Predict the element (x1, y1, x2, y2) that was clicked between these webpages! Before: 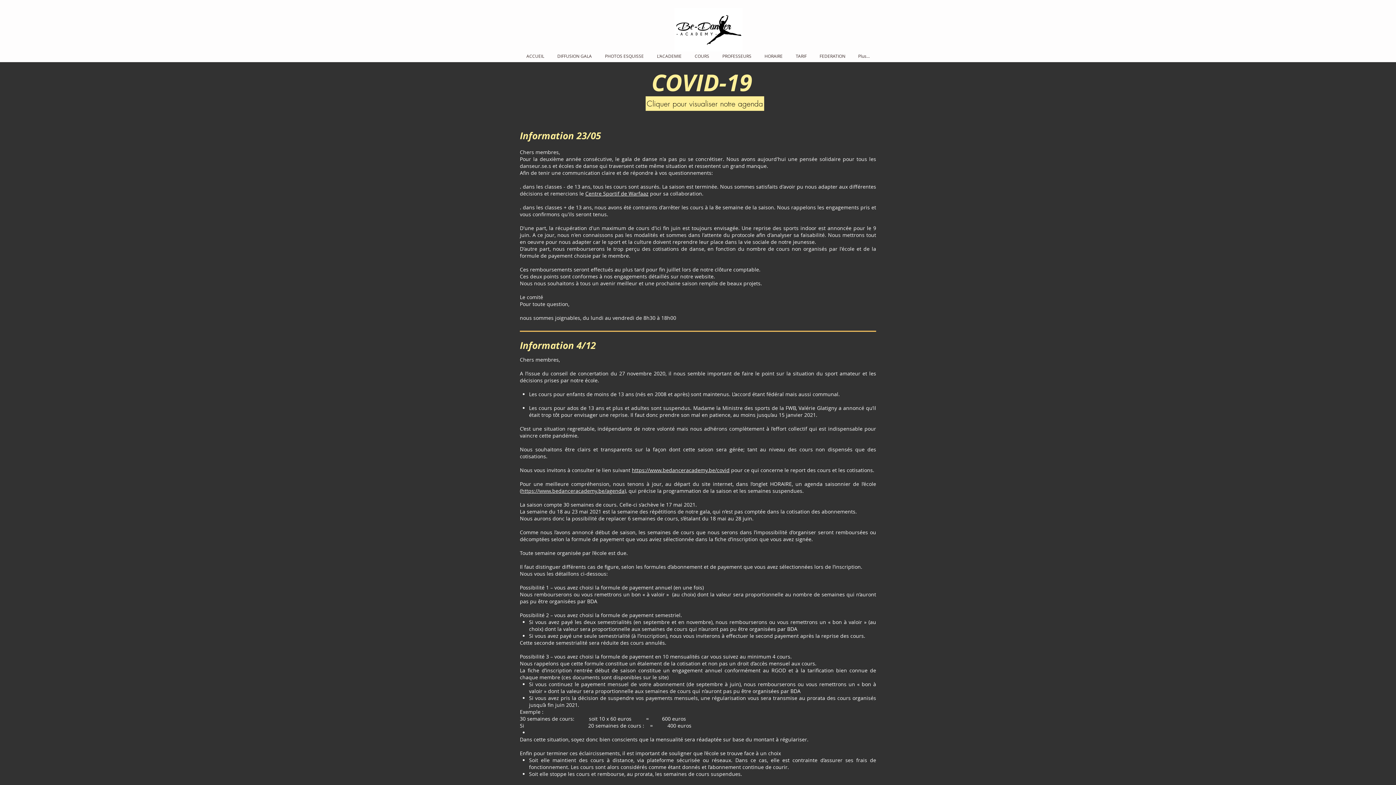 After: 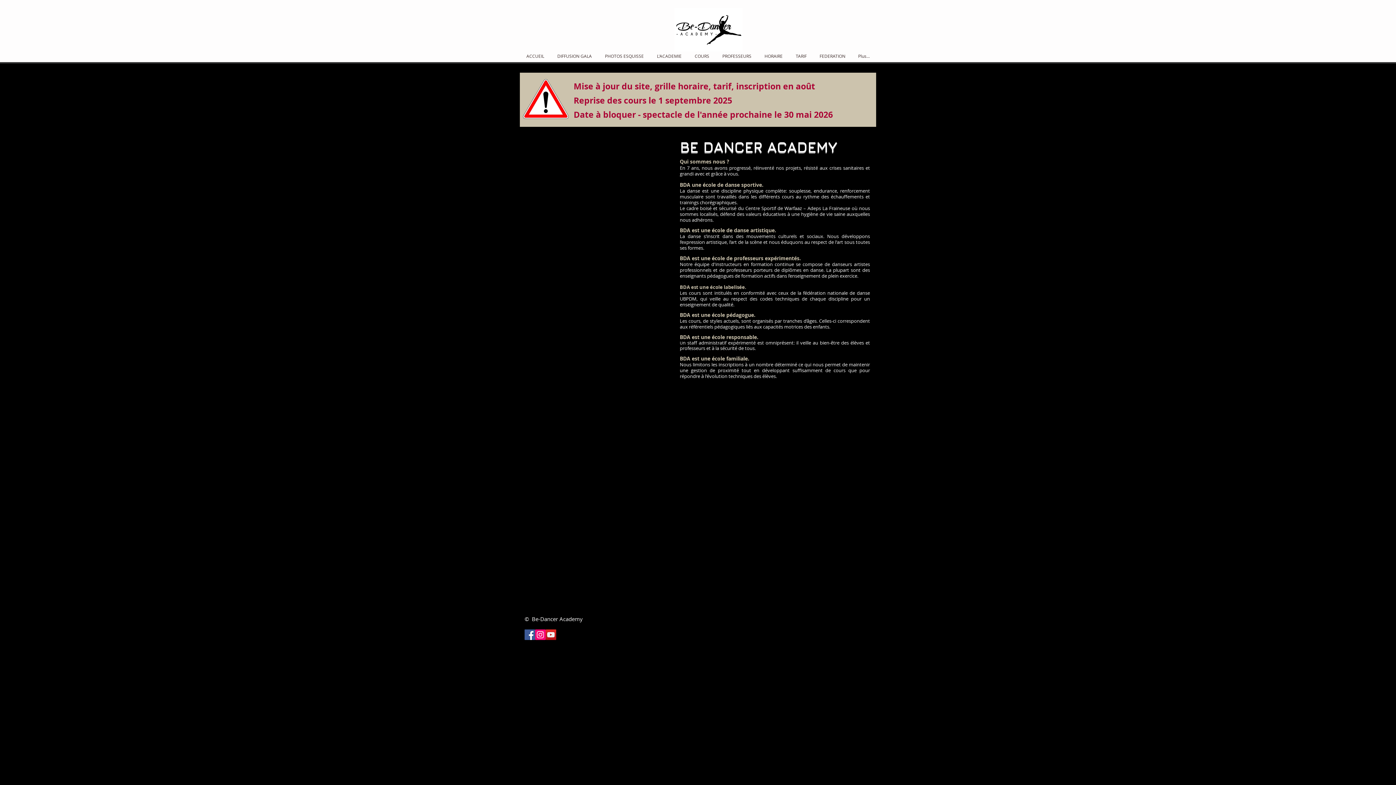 Action: bbox: (520, 48, 550, 63) label: ACCUEIL